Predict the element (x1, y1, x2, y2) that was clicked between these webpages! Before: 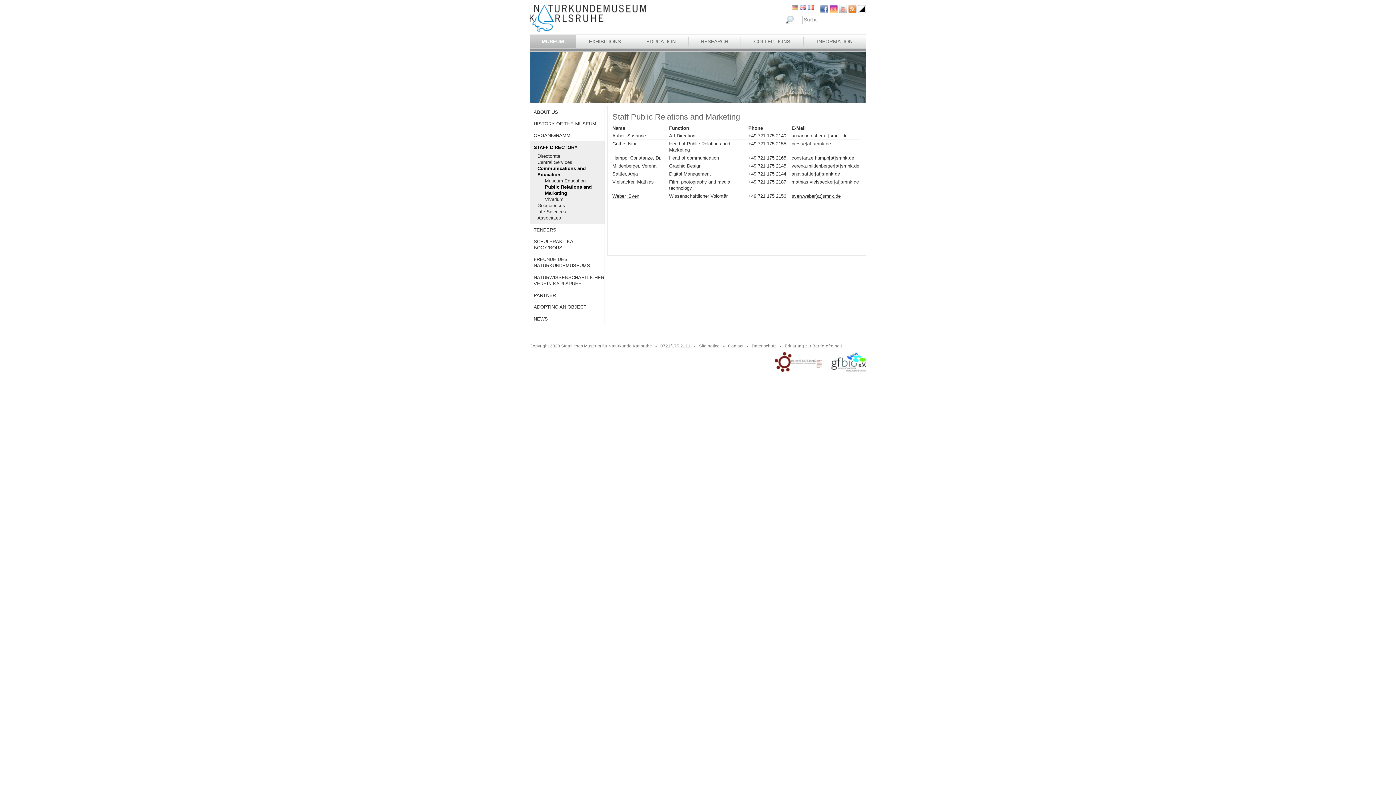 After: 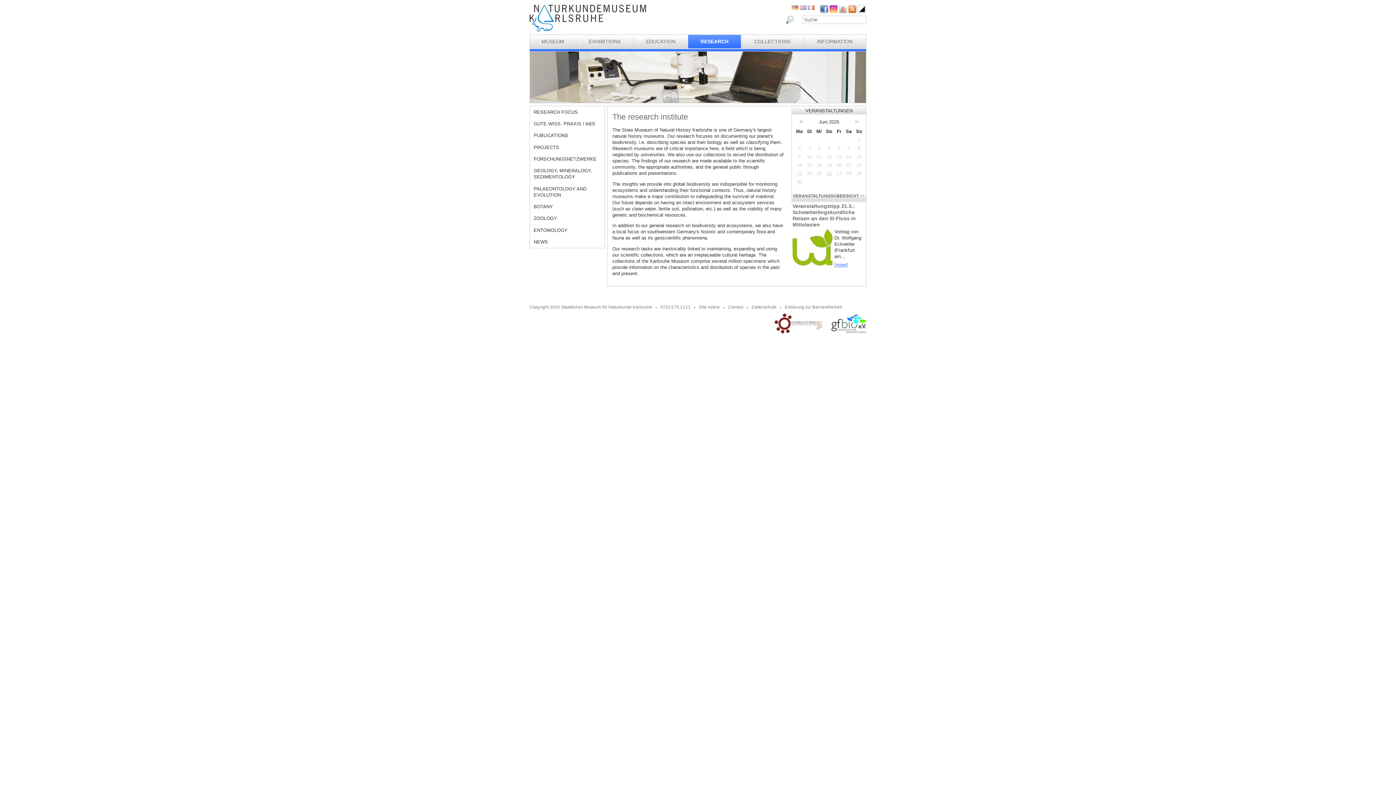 Action: bbox: (688, 34, 740, 48) label: RESEARCH